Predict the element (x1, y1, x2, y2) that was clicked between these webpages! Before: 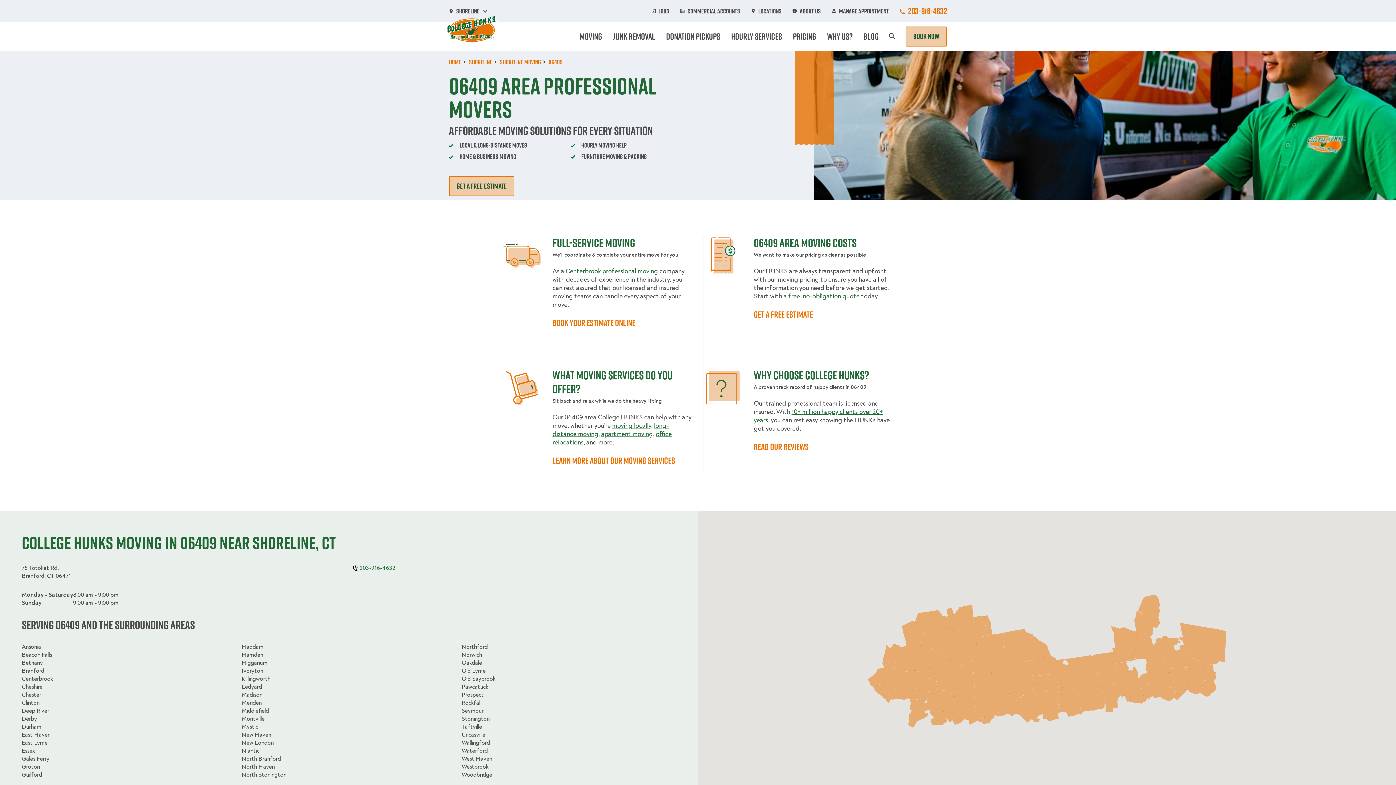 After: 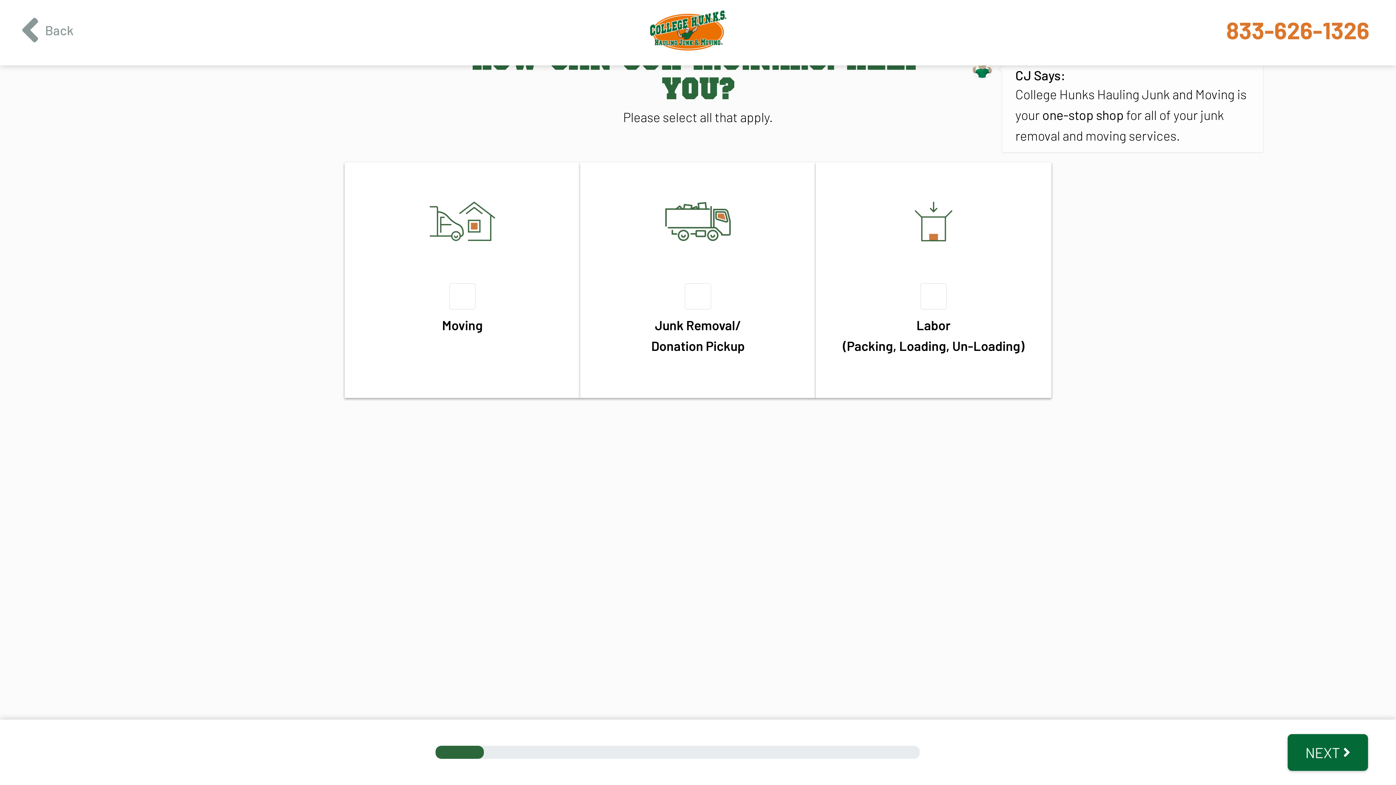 Action: label: GET A FREE ESTIMATE bbox: (449, 176, 514, 196)